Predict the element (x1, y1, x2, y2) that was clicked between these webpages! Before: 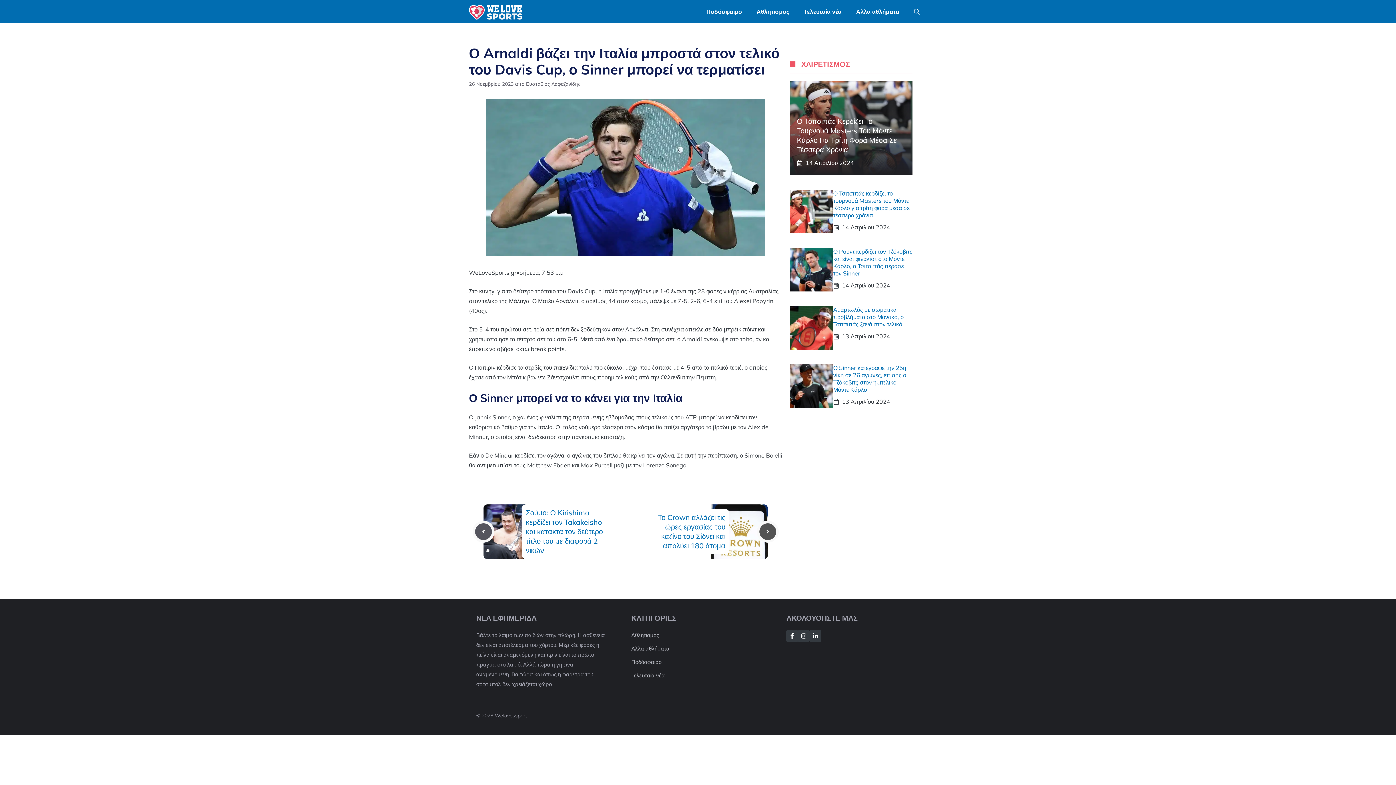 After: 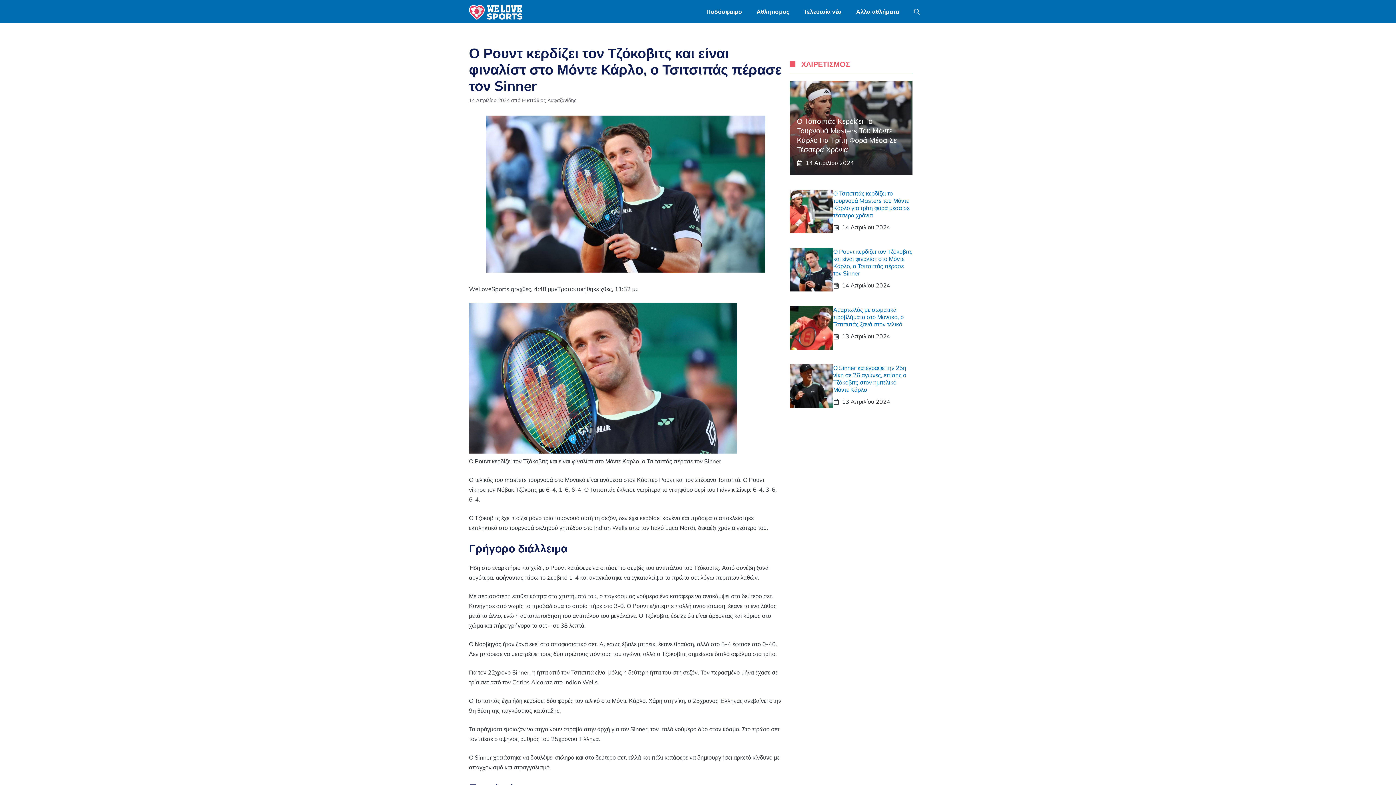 Action: bbox: (789, 265, 833, 272)